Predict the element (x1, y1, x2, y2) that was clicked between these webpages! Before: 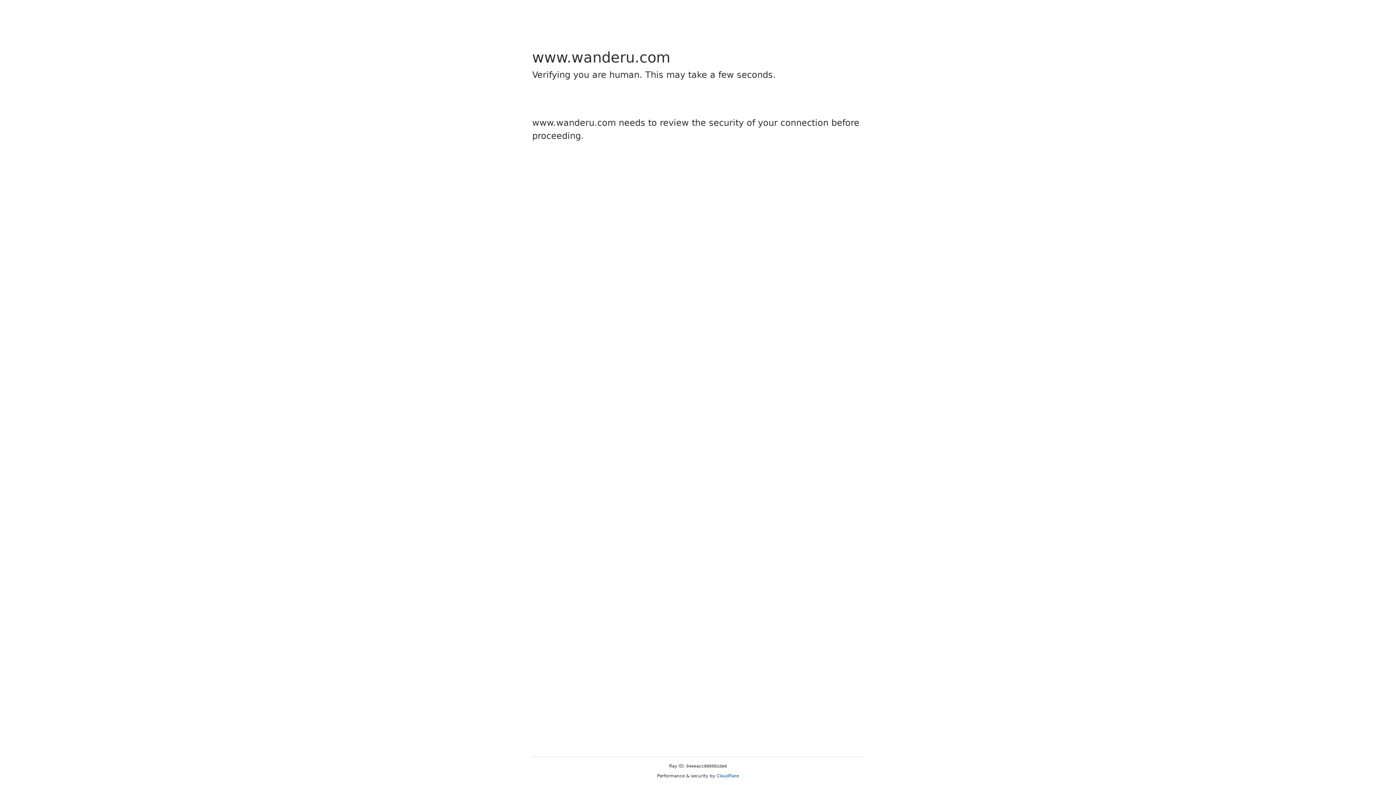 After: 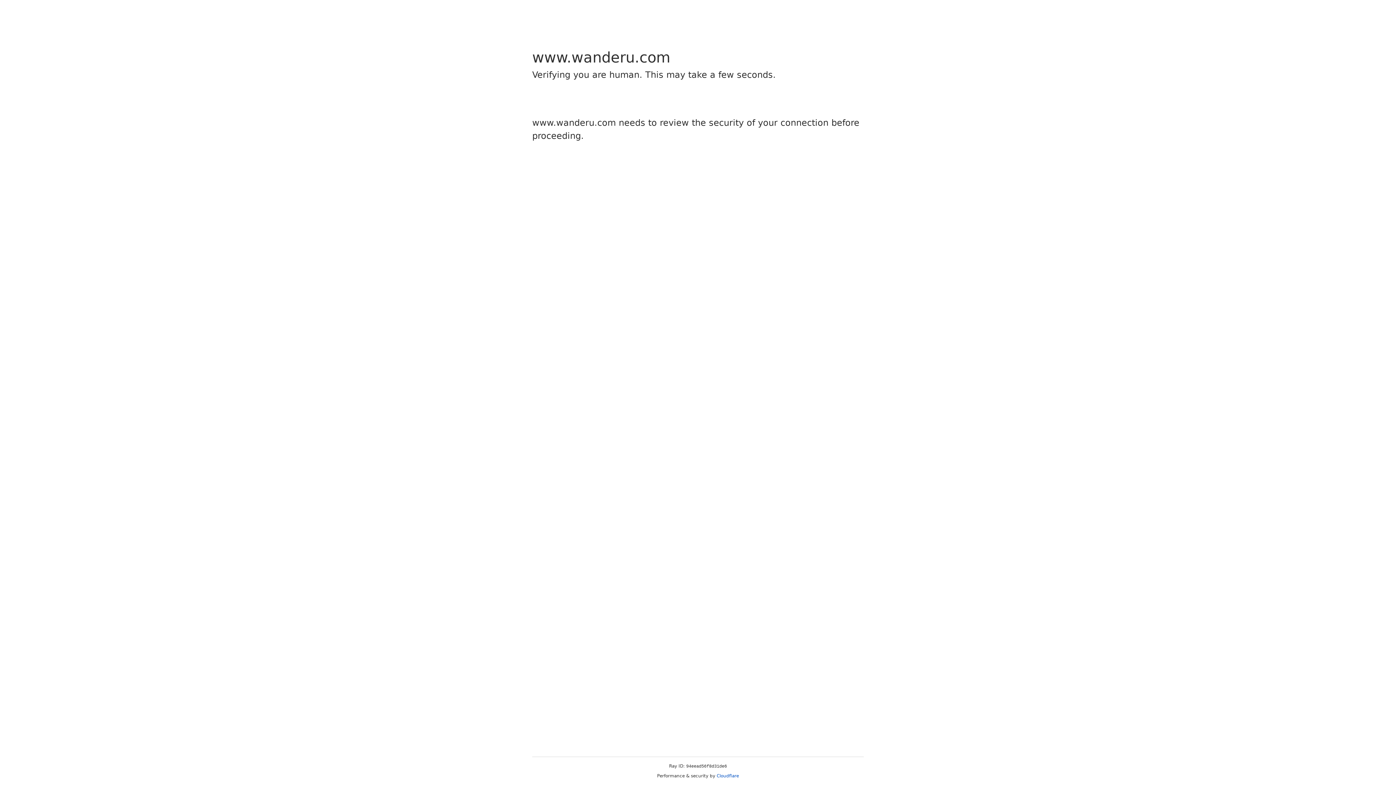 Action: bbox: (716, 773, 739, 778) label: Cloudflare